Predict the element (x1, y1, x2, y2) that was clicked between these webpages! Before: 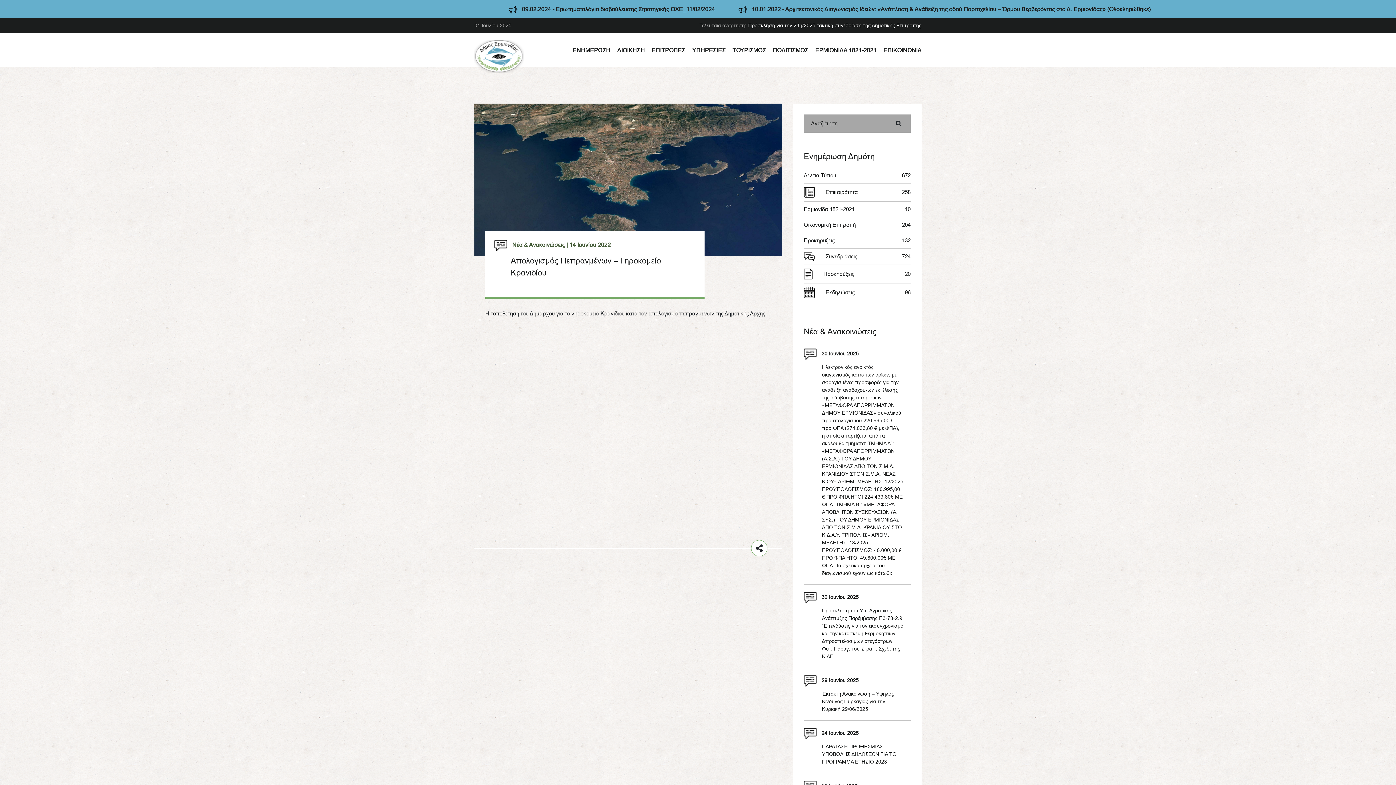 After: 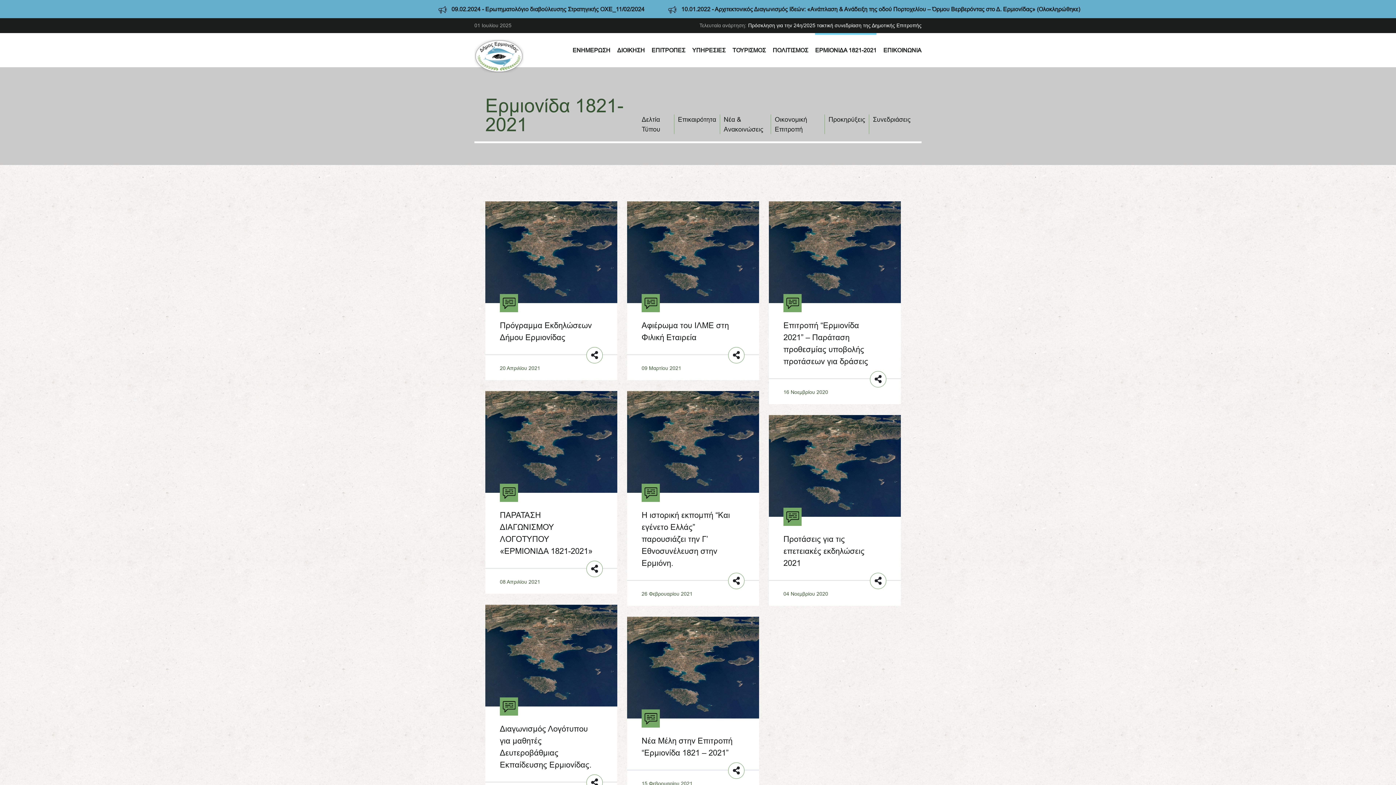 Action: bbox: (804, 205, 910, 217) label: Ερμιονίδα 1821-2021
10